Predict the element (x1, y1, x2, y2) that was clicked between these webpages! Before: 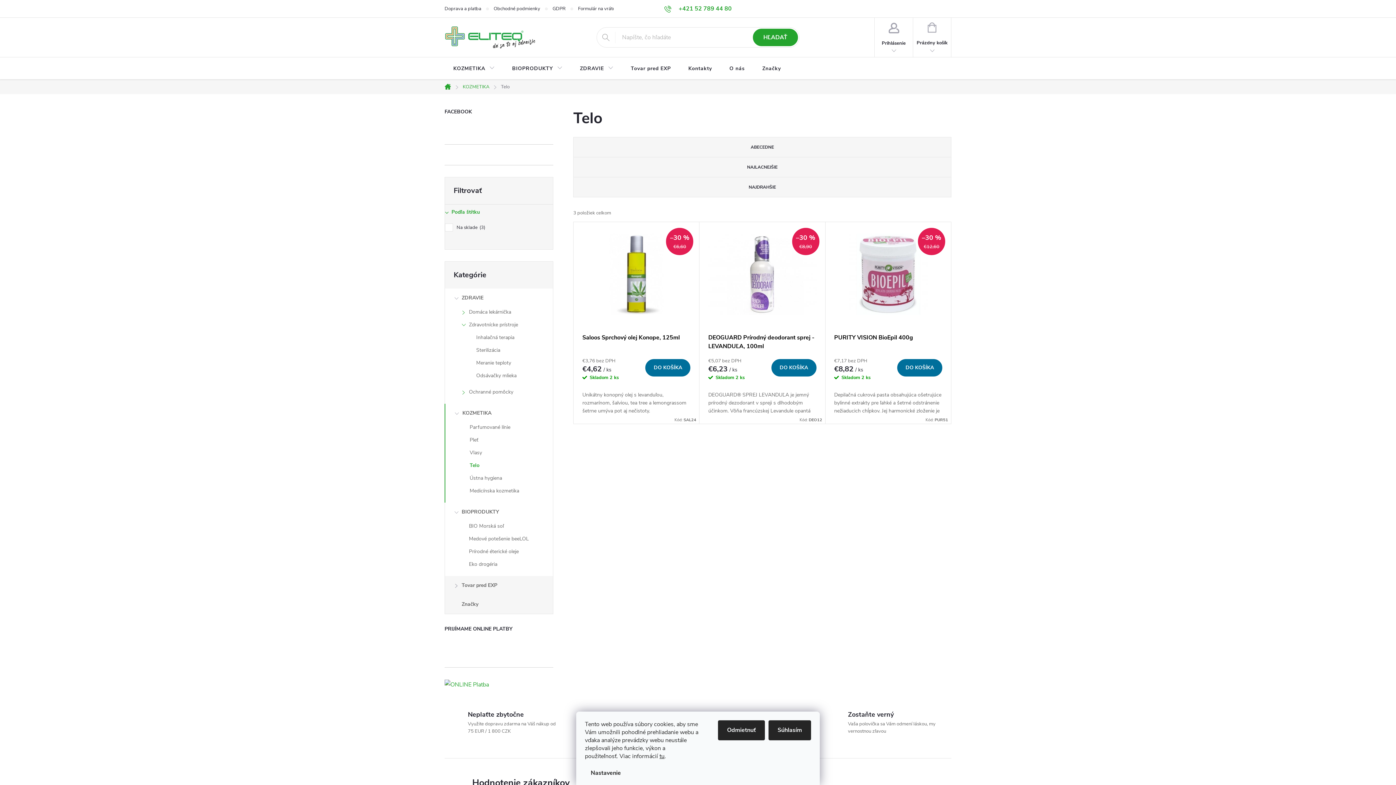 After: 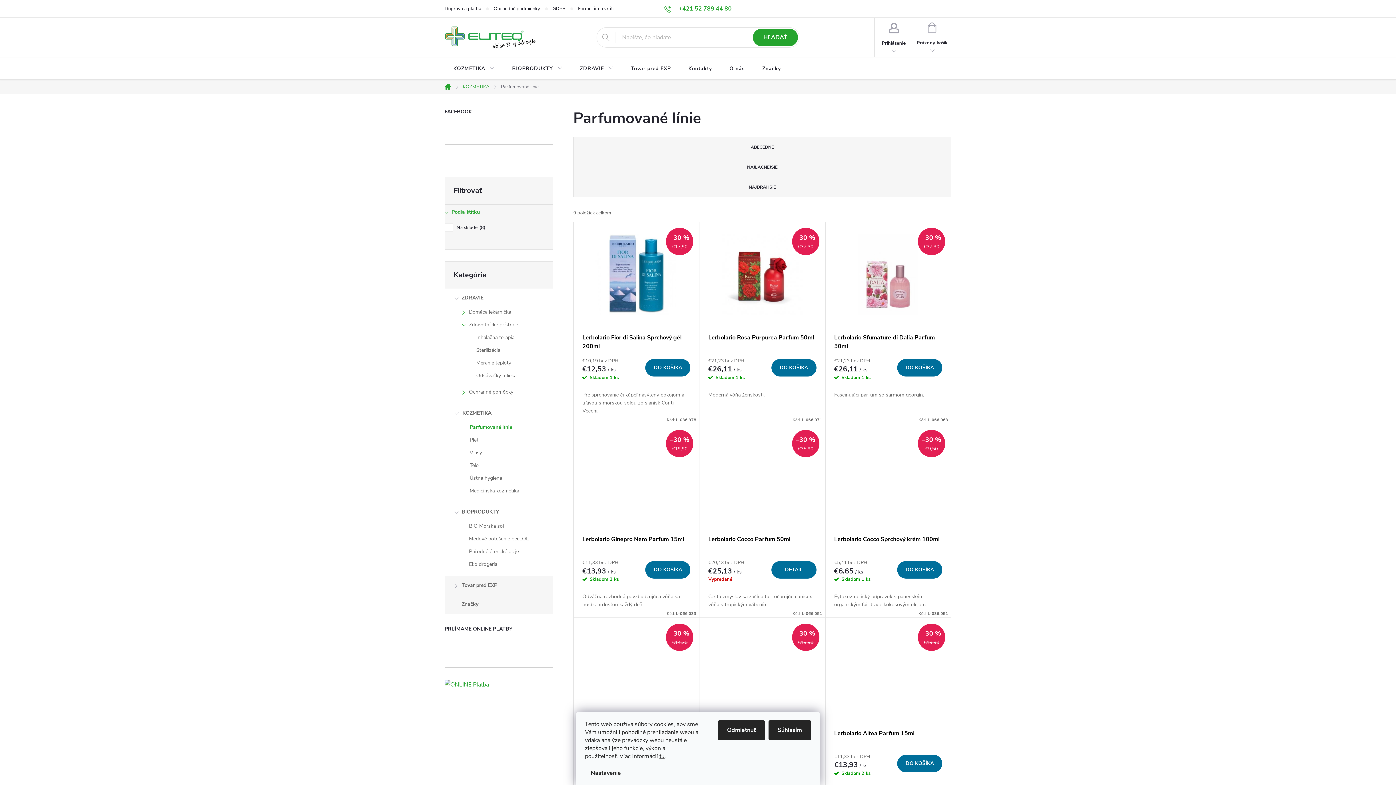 Action: label: Parfumované línie bbox: (445, 422, 553, 435)